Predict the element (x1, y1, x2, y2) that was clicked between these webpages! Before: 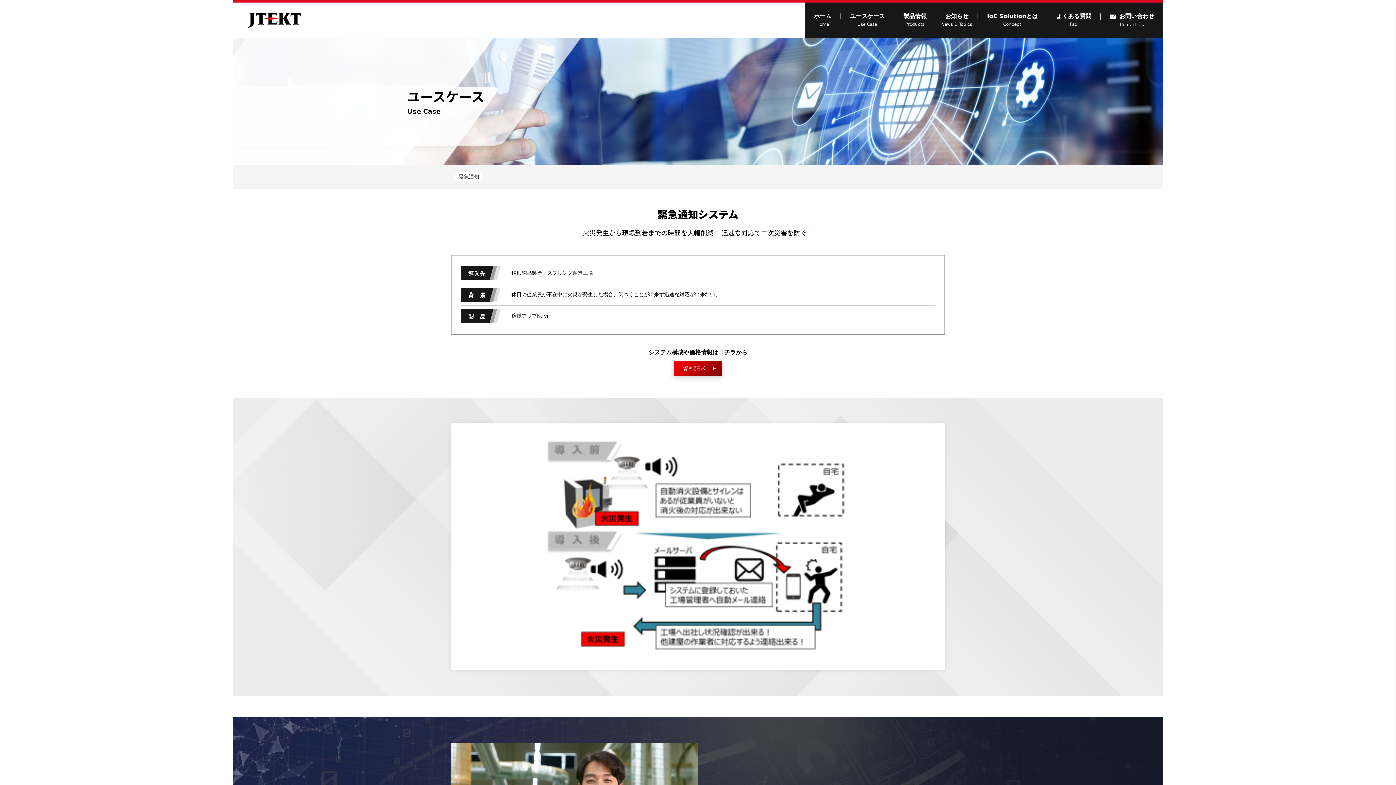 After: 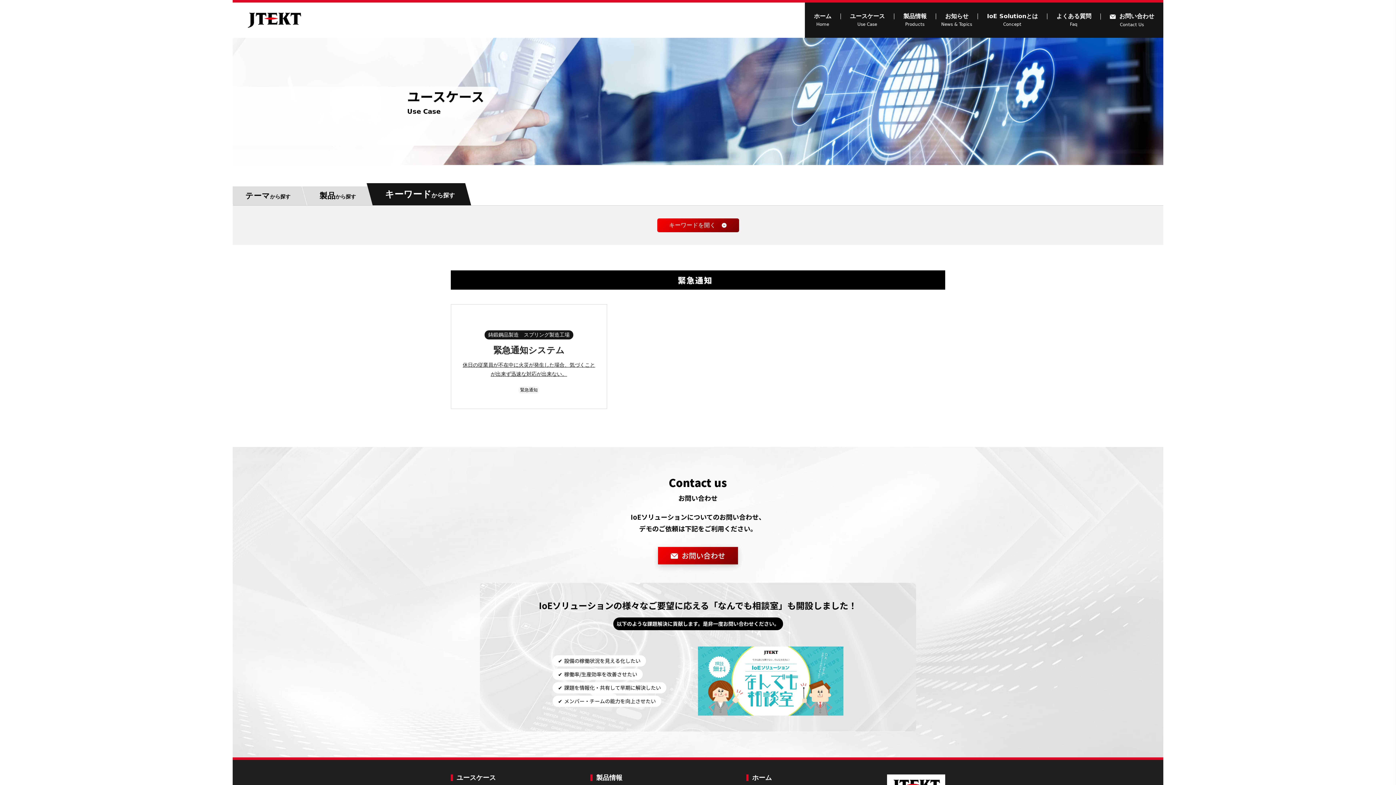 Action: label: 緊急通知 bbox: (454, 172, 483, 181)